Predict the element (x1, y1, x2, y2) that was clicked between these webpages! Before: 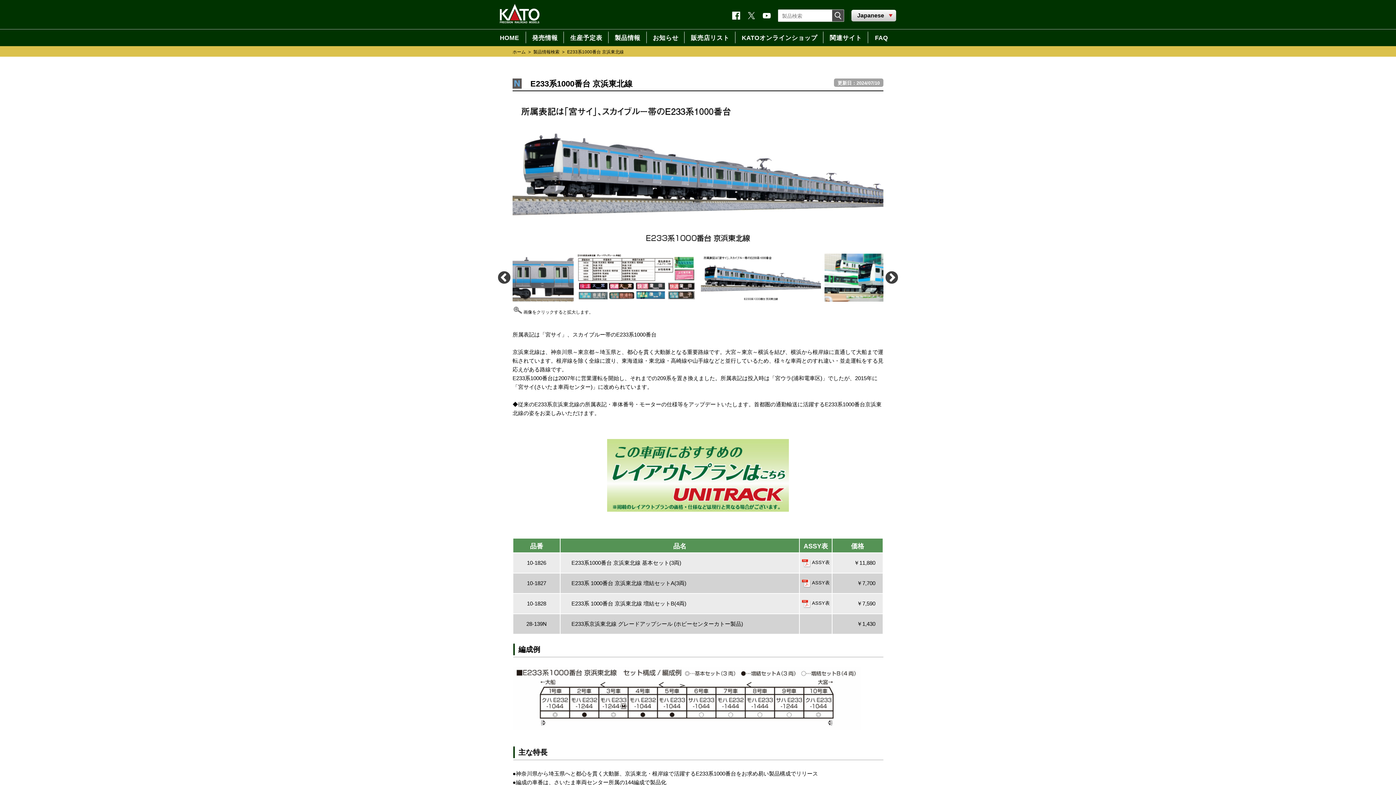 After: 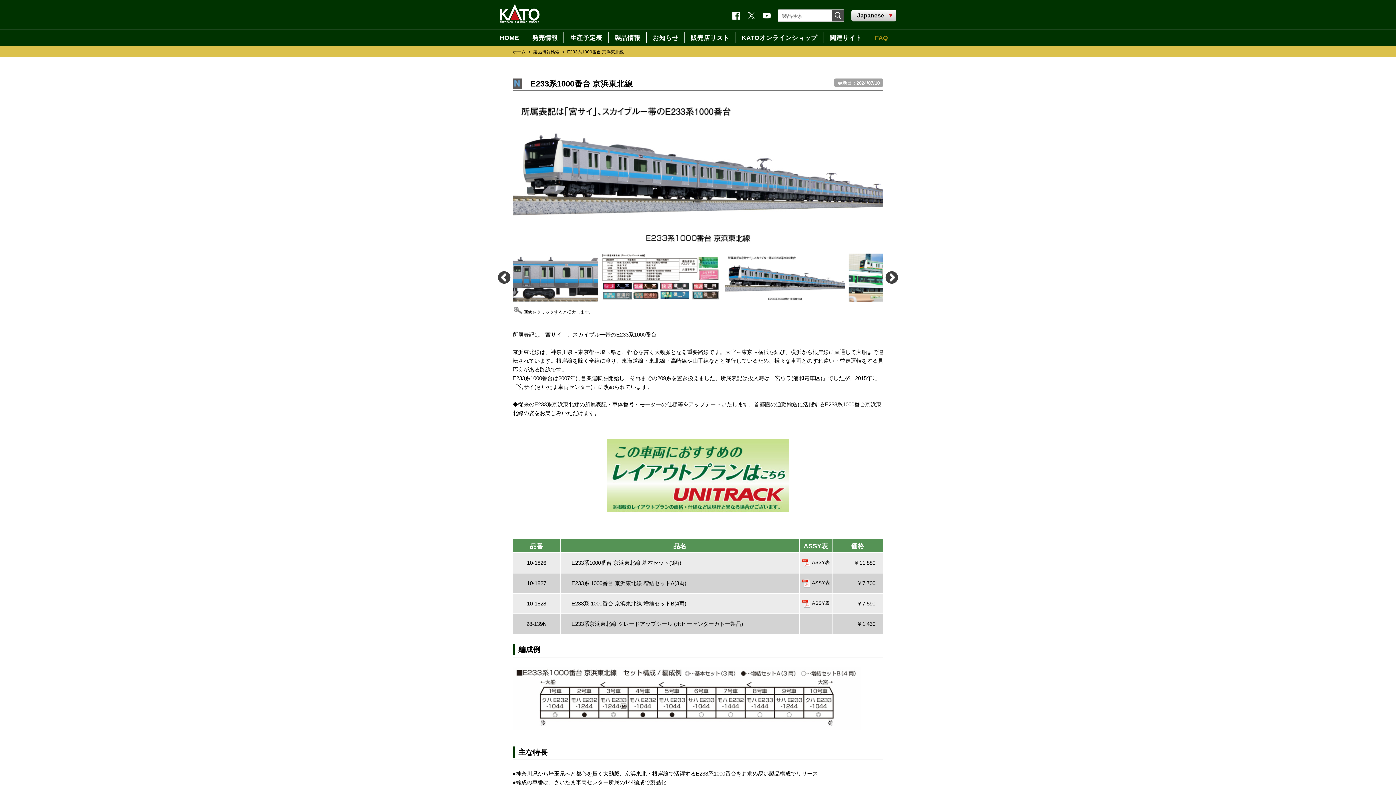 Action: bbox: (868, 31, 888, 43) label: FAQ